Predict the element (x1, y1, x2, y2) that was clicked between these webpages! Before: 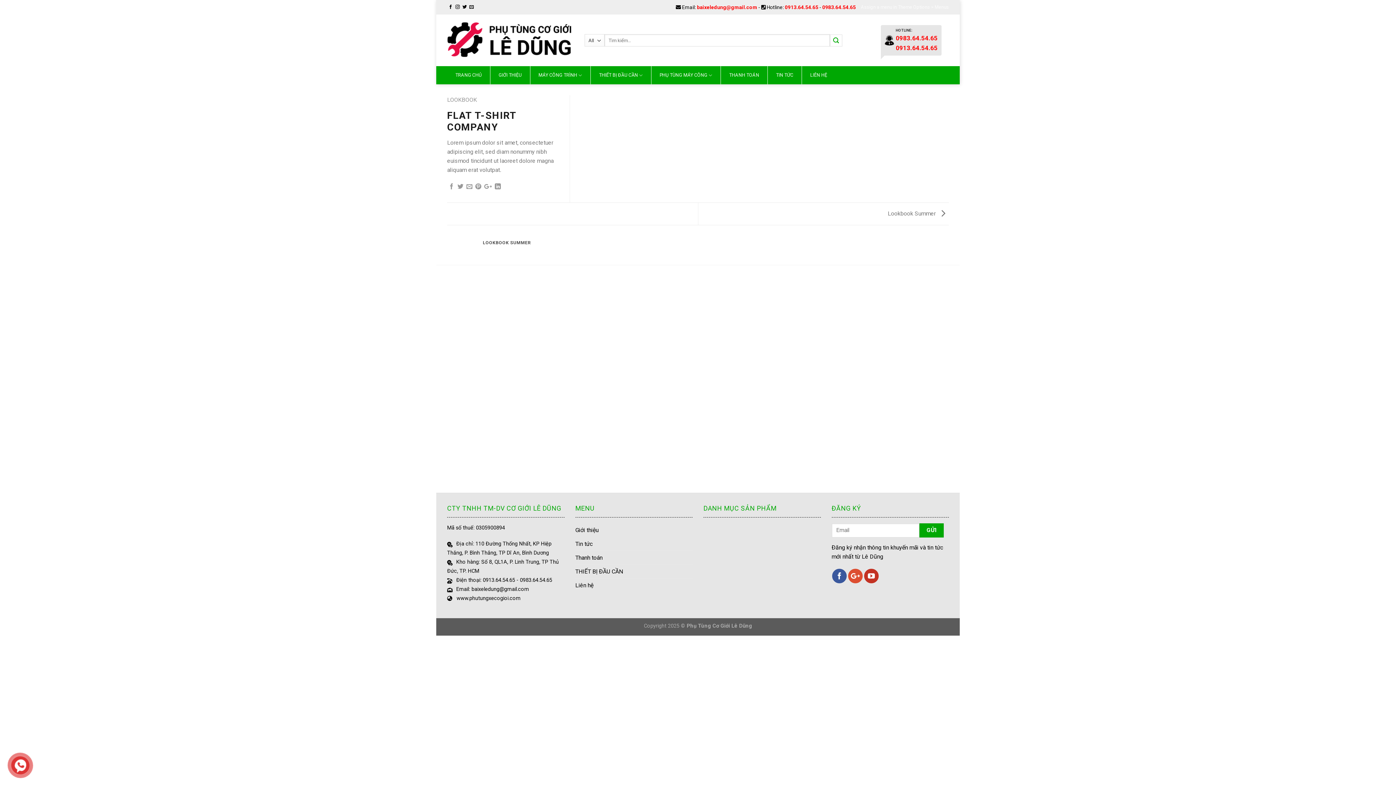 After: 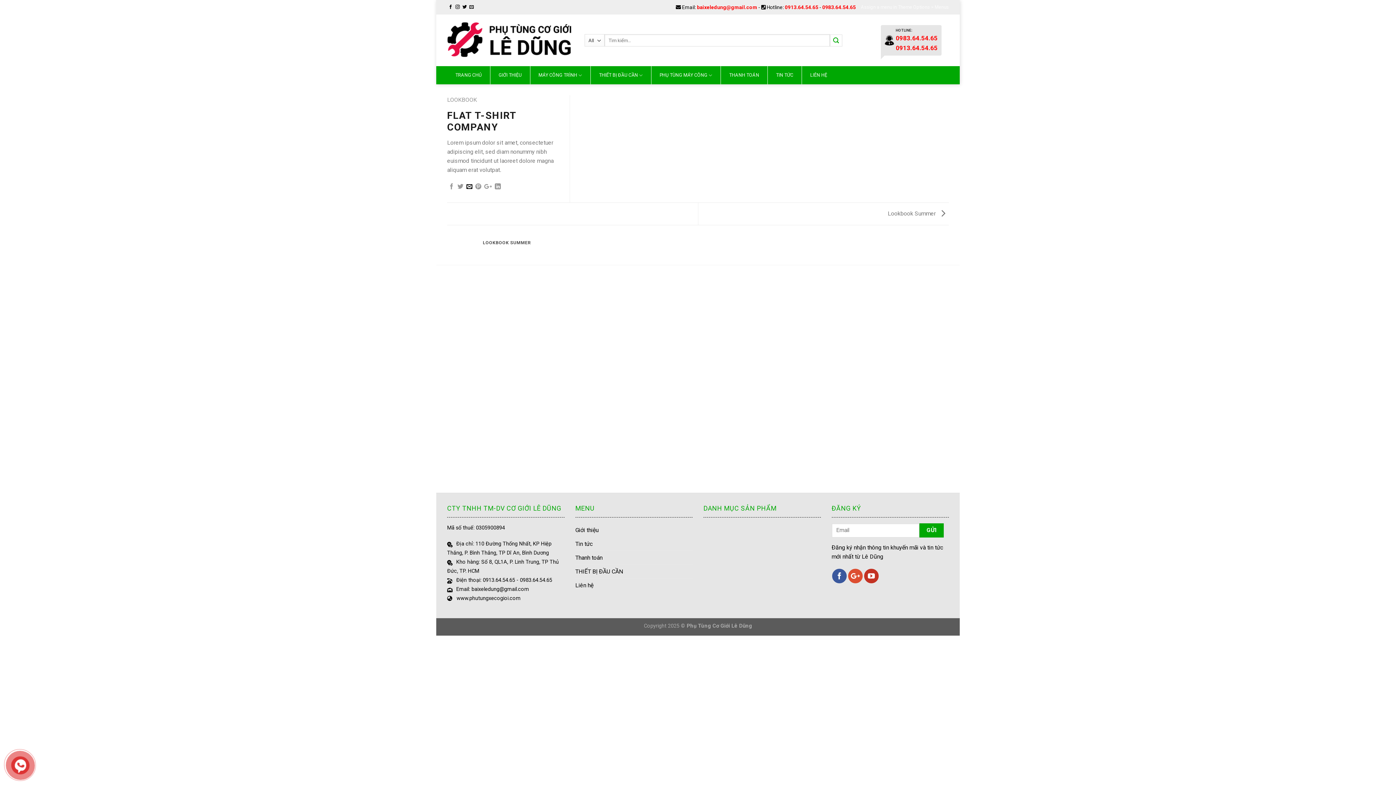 Action: bbox: (466, 183, 472, 190)